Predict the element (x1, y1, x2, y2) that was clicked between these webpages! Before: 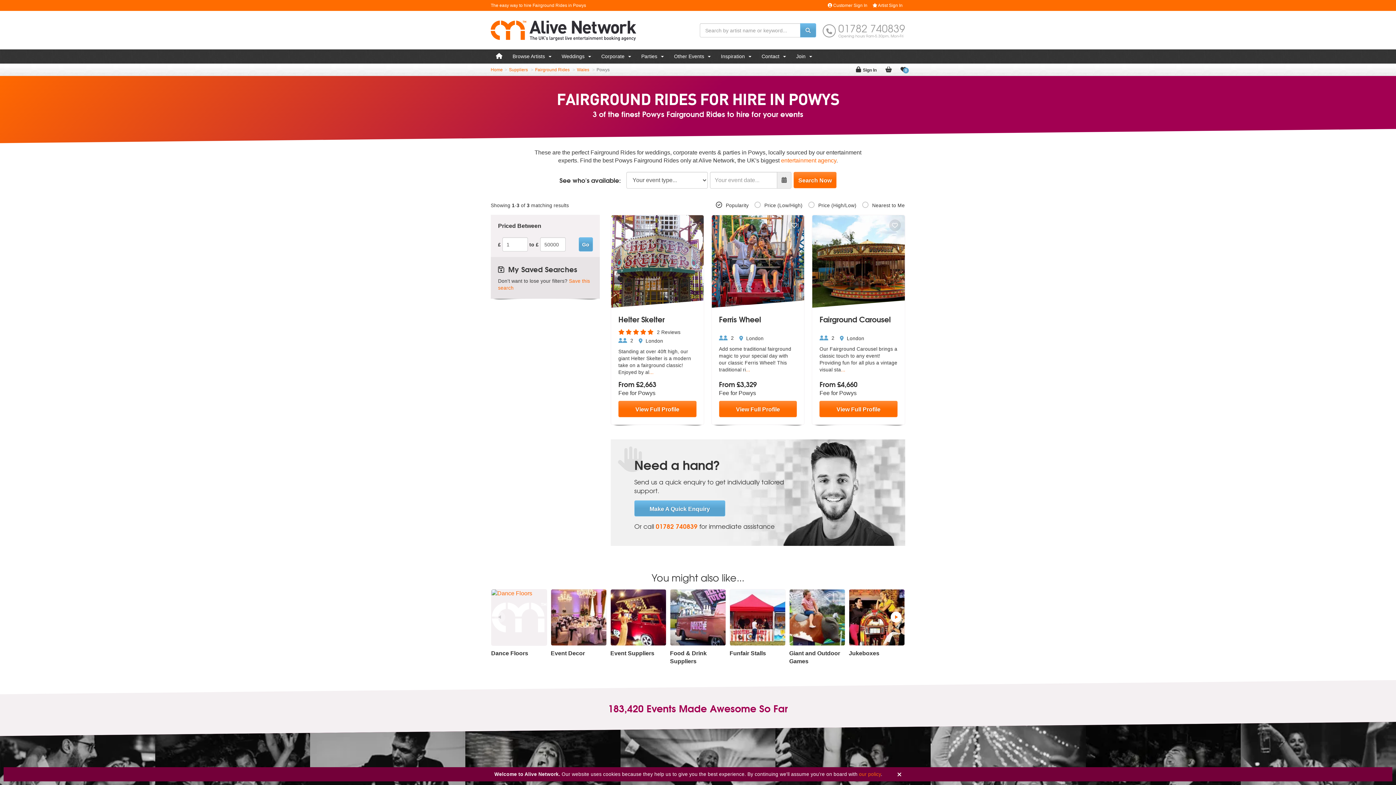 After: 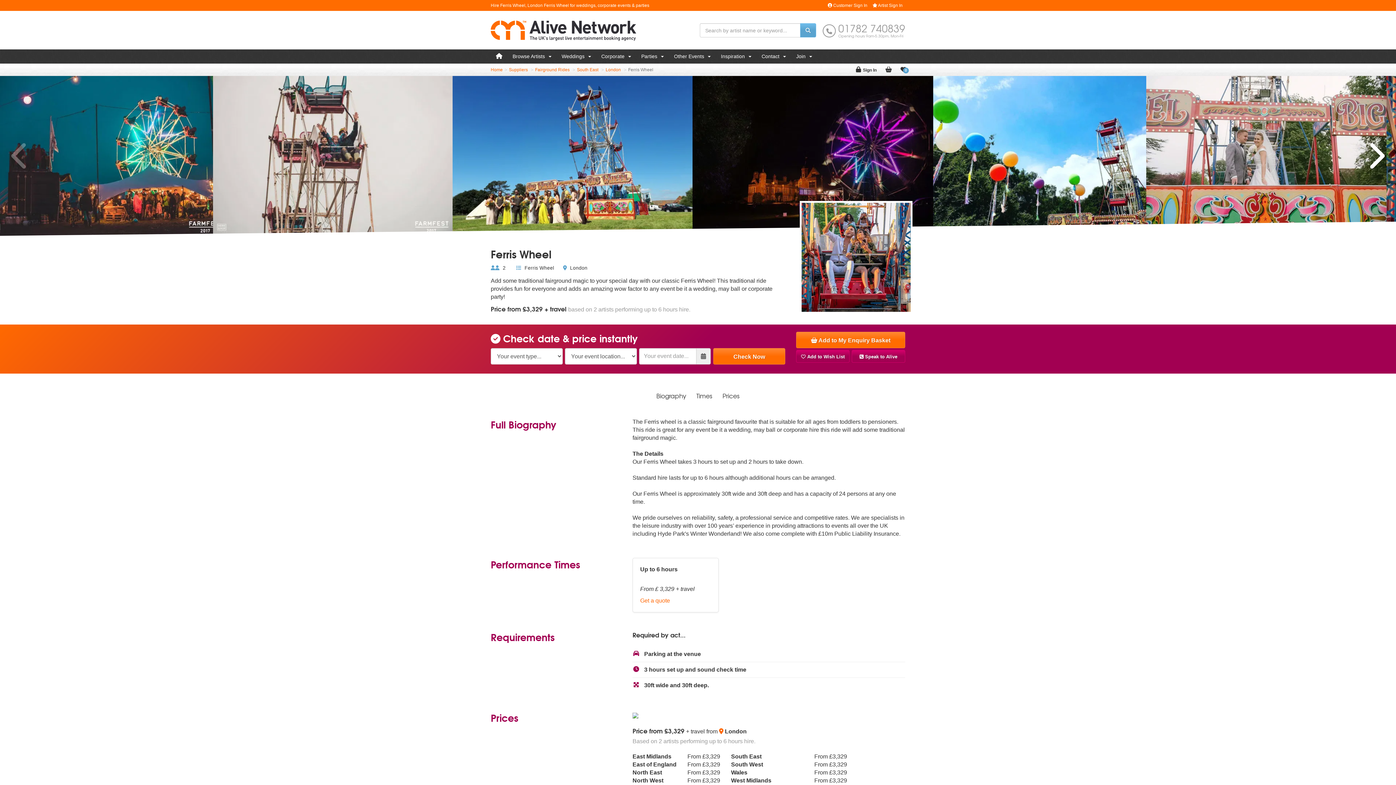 Action: bbox: (711, 215, 804, 307)